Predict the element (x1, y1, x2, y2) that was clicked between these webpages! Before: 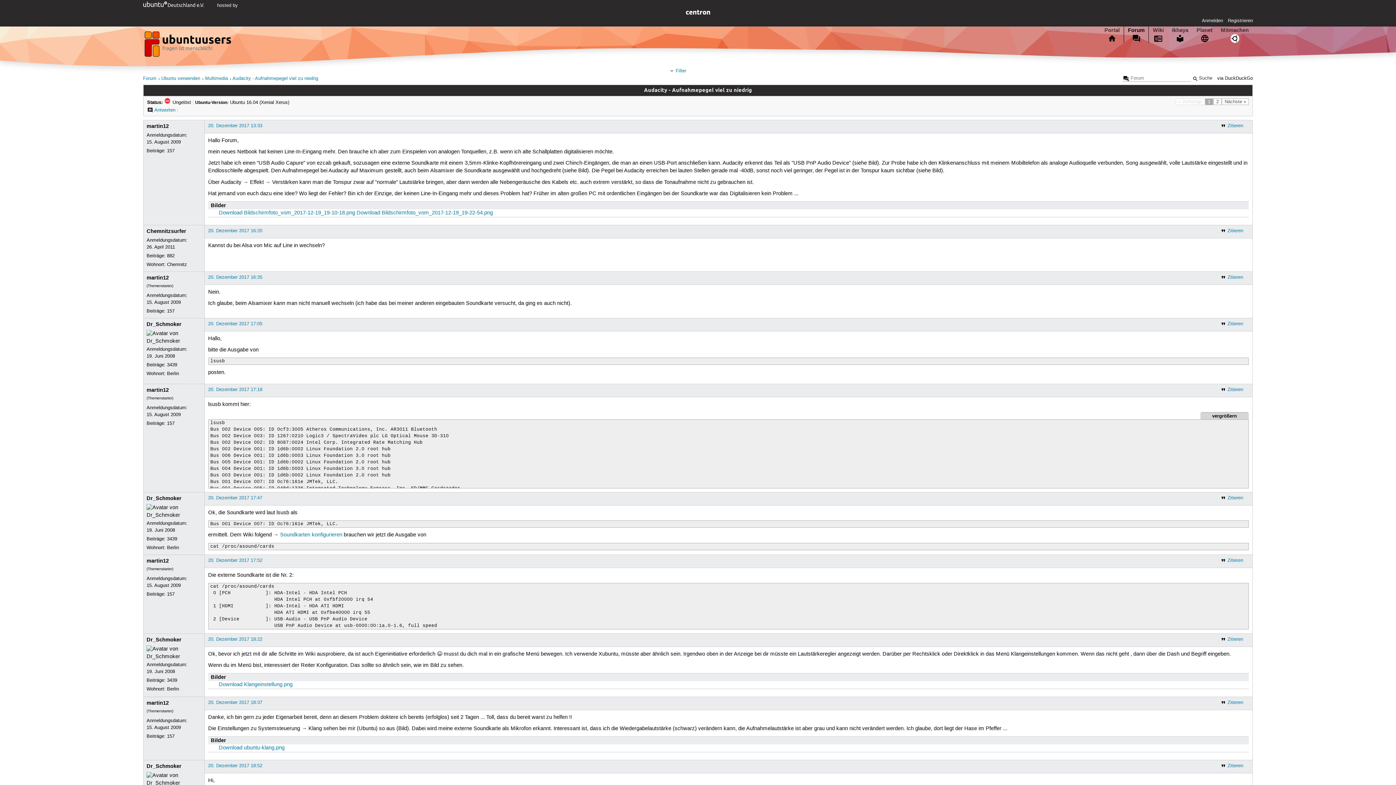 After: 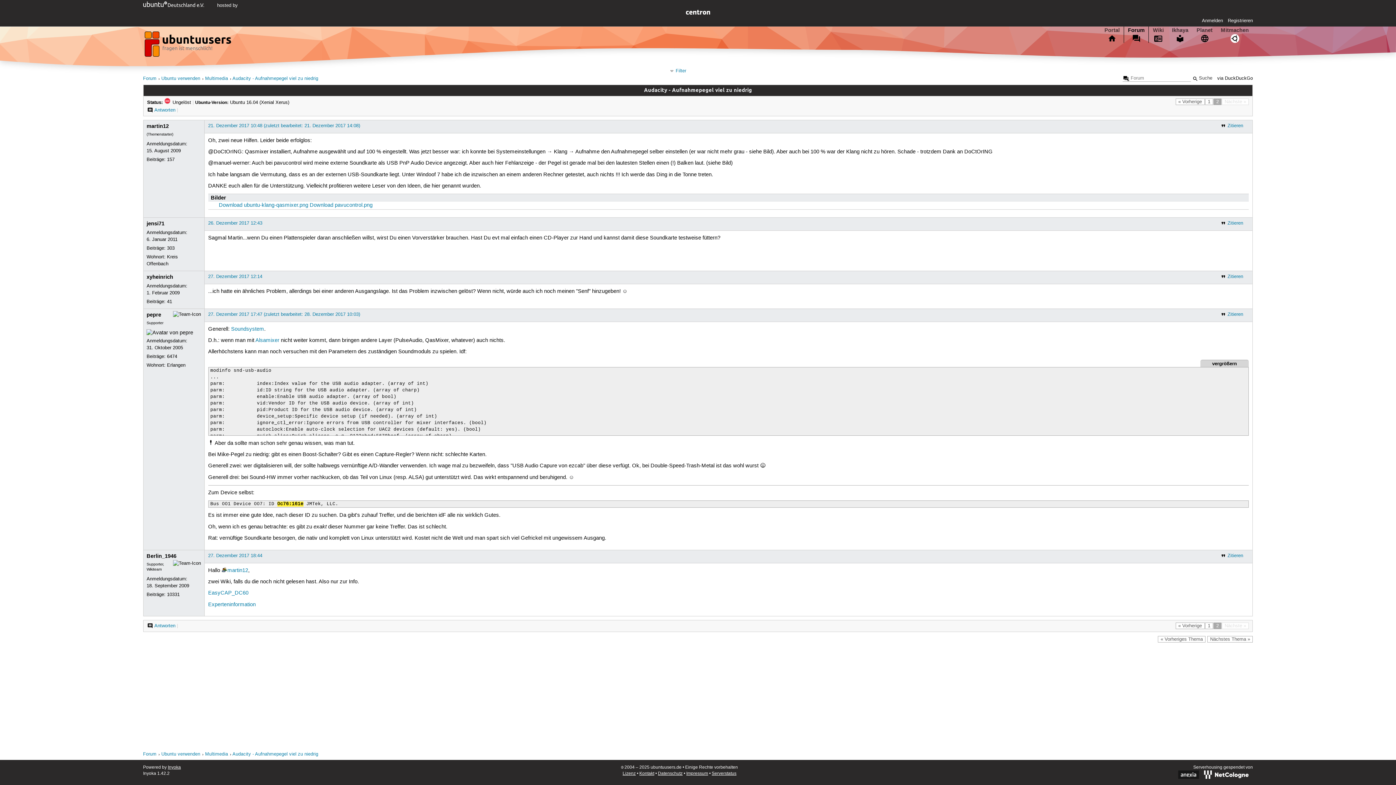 Action: label: 2 bbox: (1213, 98, 1221, 104)